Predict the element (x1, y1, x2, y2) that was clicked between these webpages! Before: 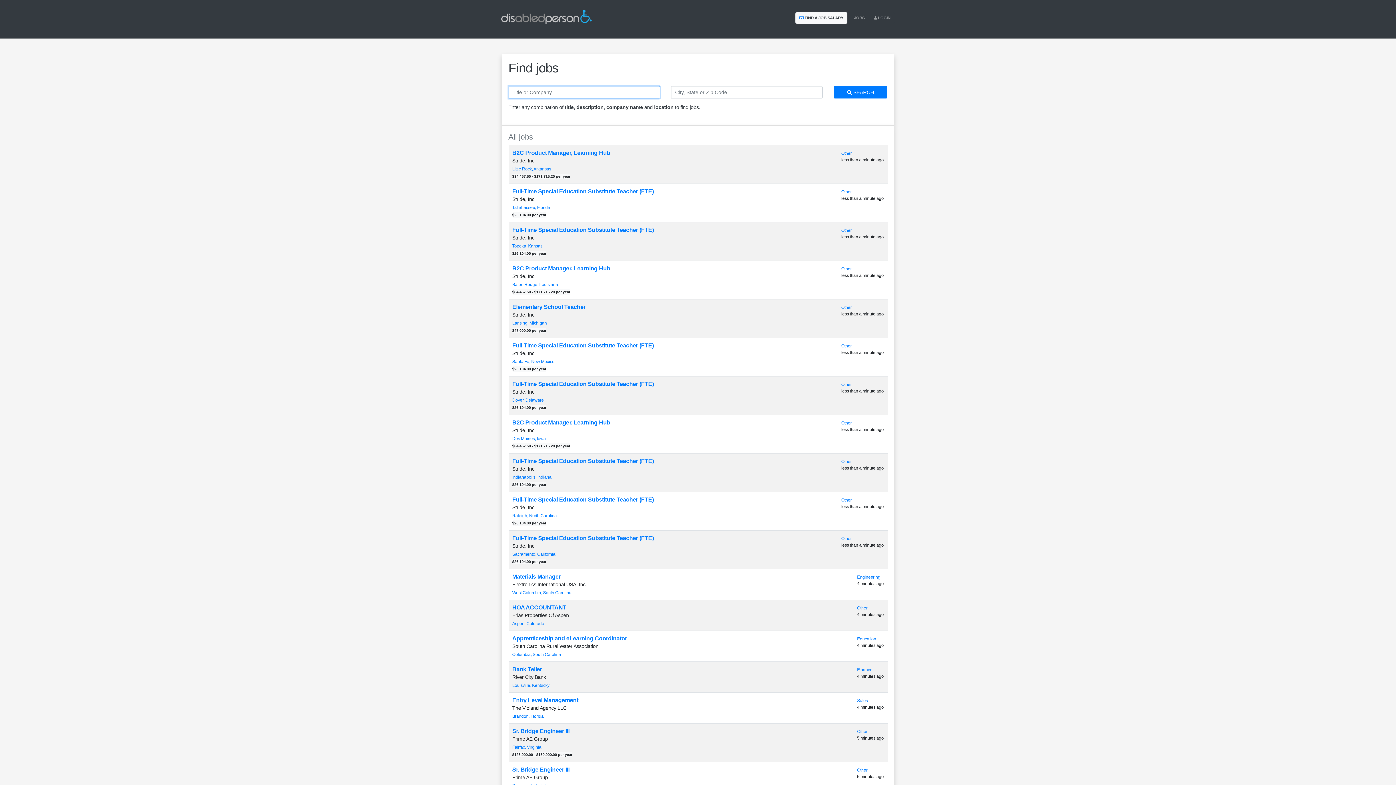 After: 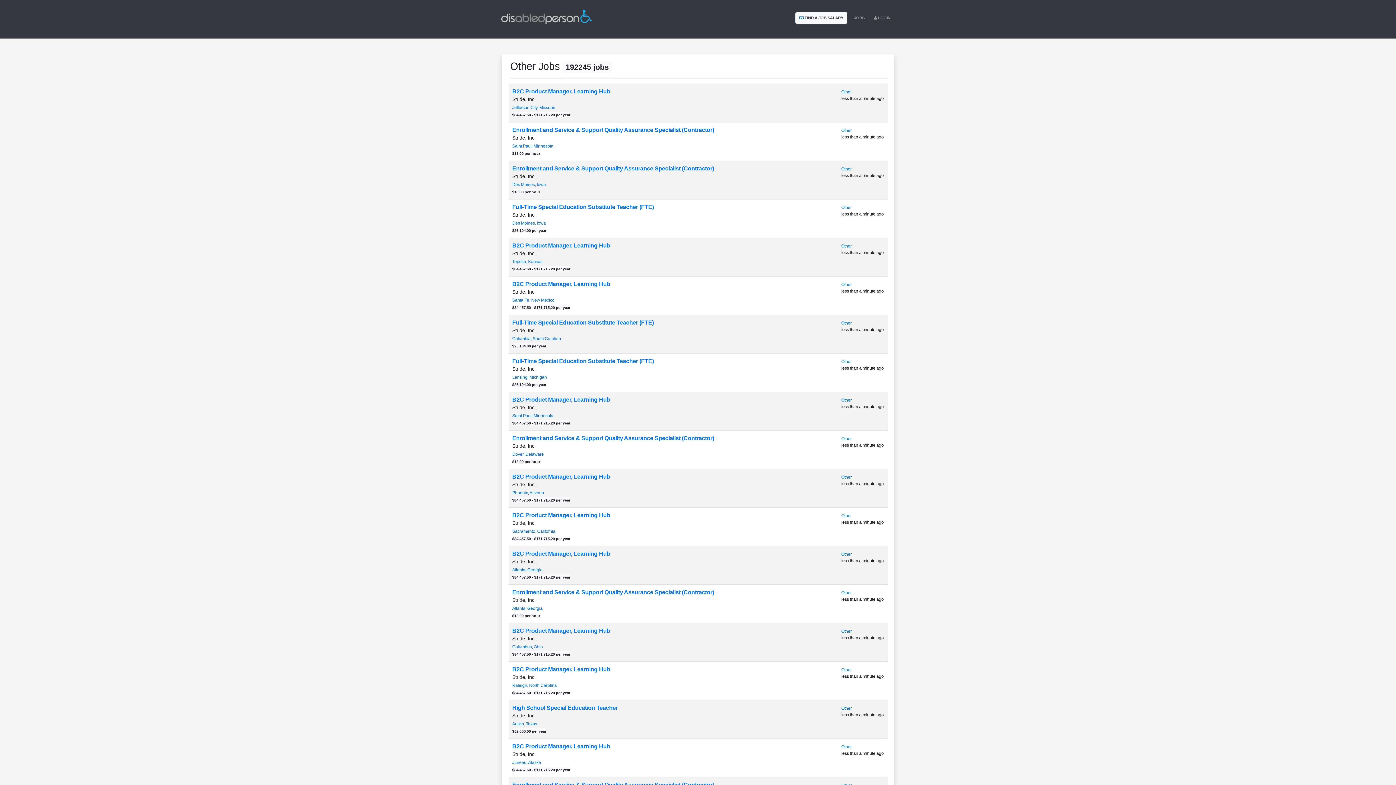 Action: bbox: (841, 459, 851, 464) label: Other